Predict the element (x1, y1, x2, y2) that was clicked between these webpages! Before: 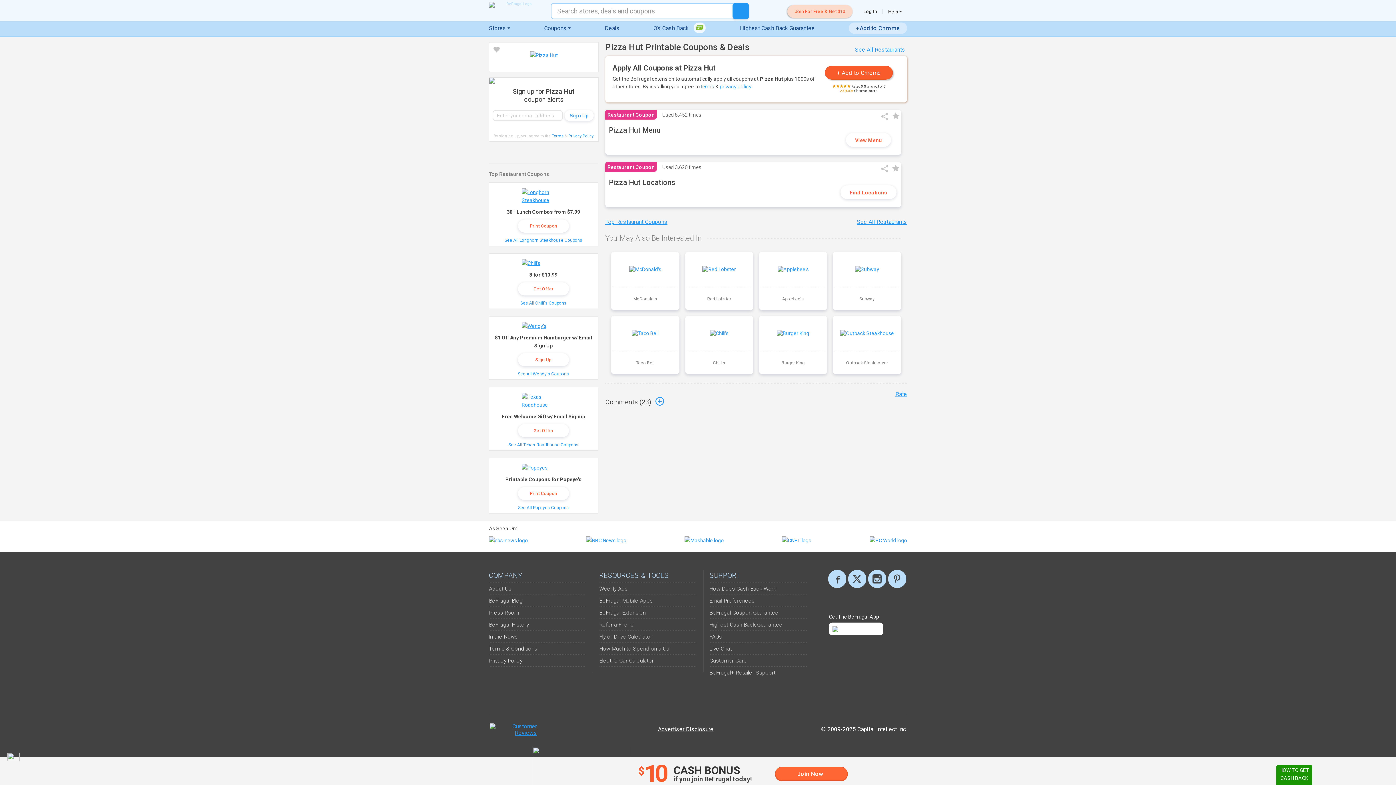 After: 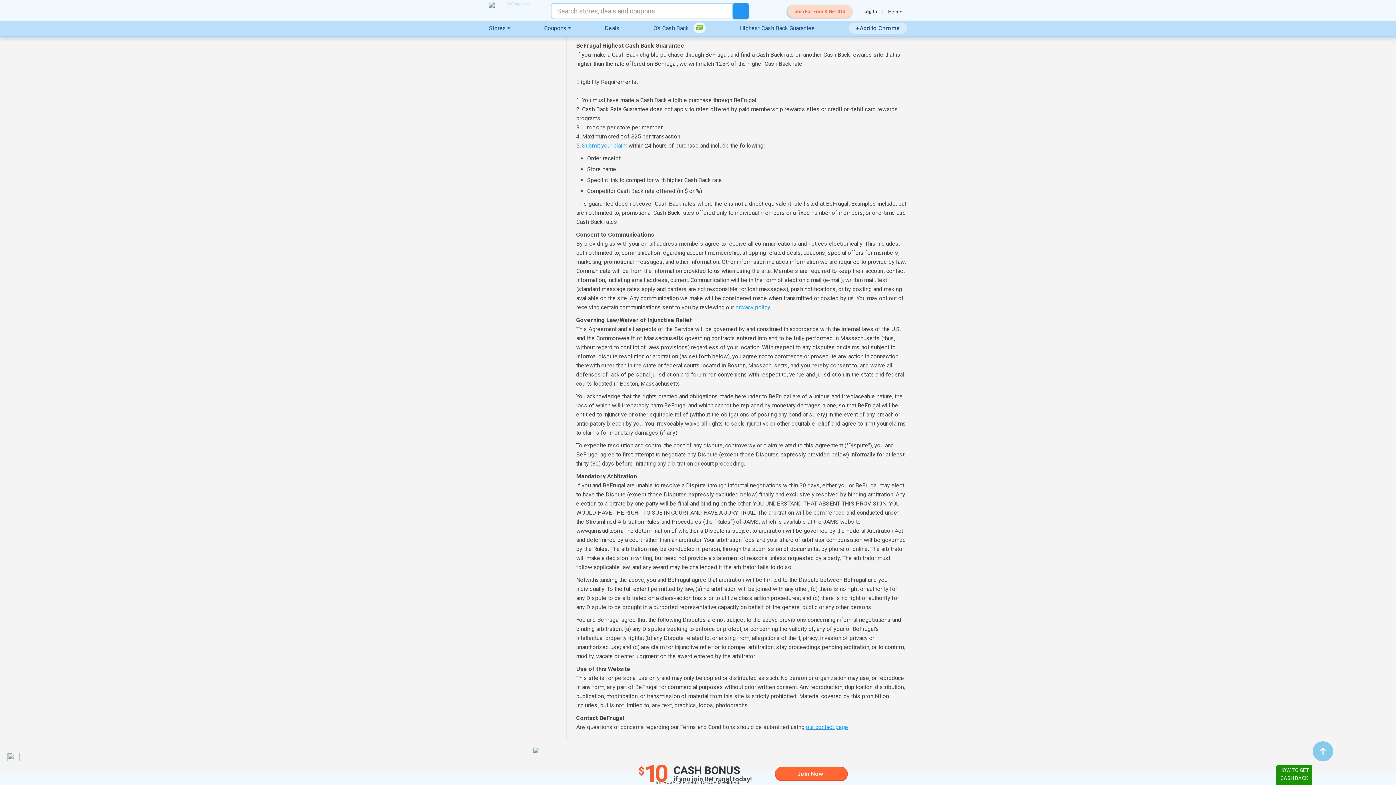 Action: label: Highest Cash Back Guarantee bbox: (709, 621, 782, 630)